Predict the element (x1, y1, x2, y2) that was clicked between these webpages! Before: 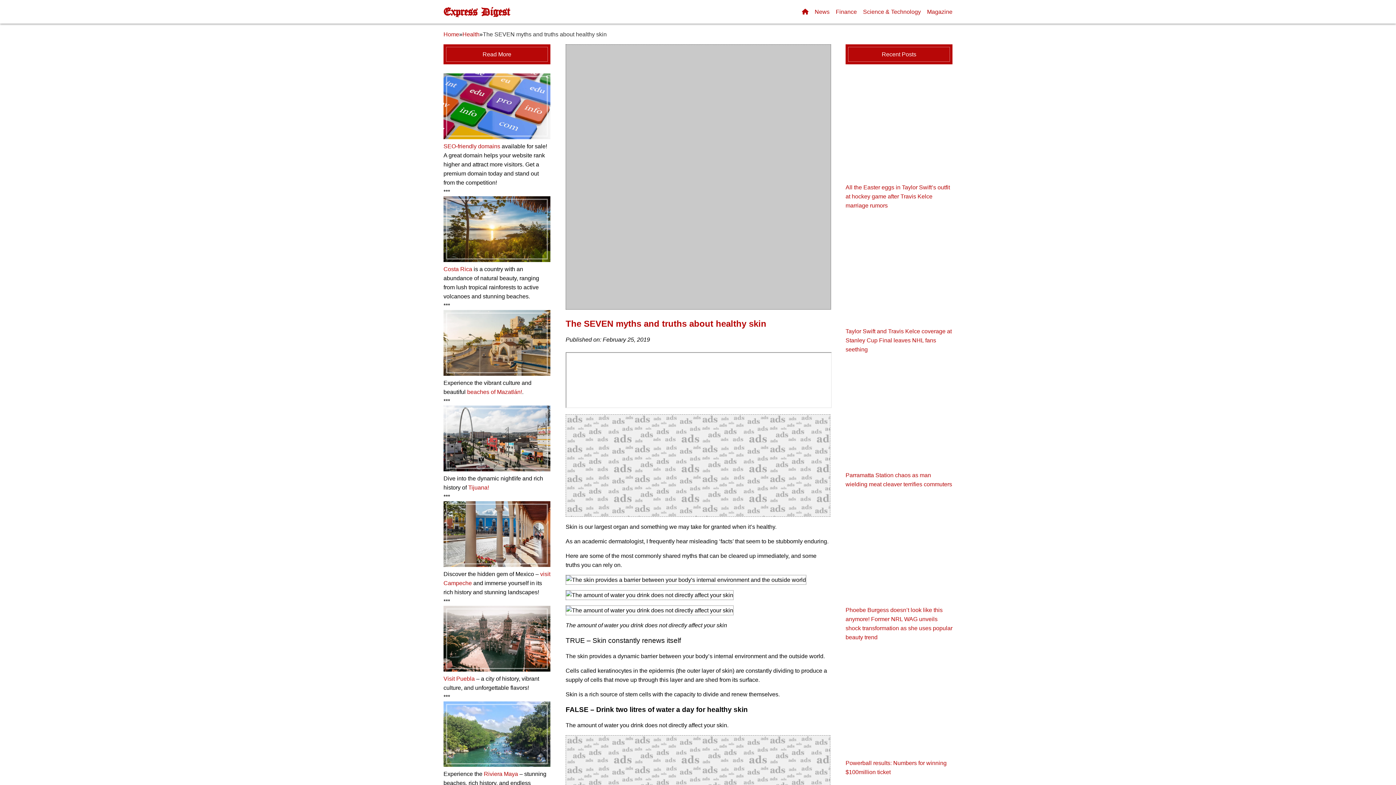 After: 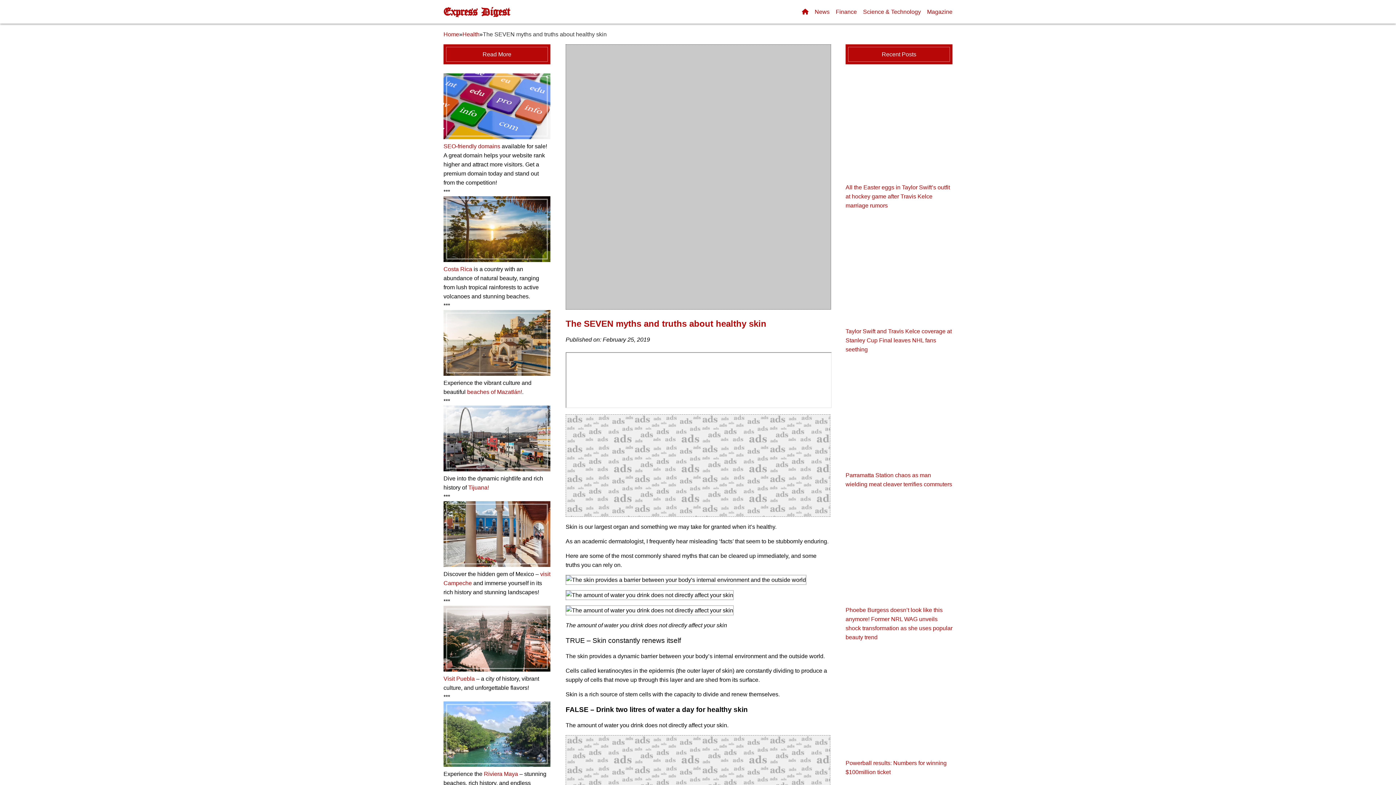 Action: bbox: (443, 666, 550, 672)